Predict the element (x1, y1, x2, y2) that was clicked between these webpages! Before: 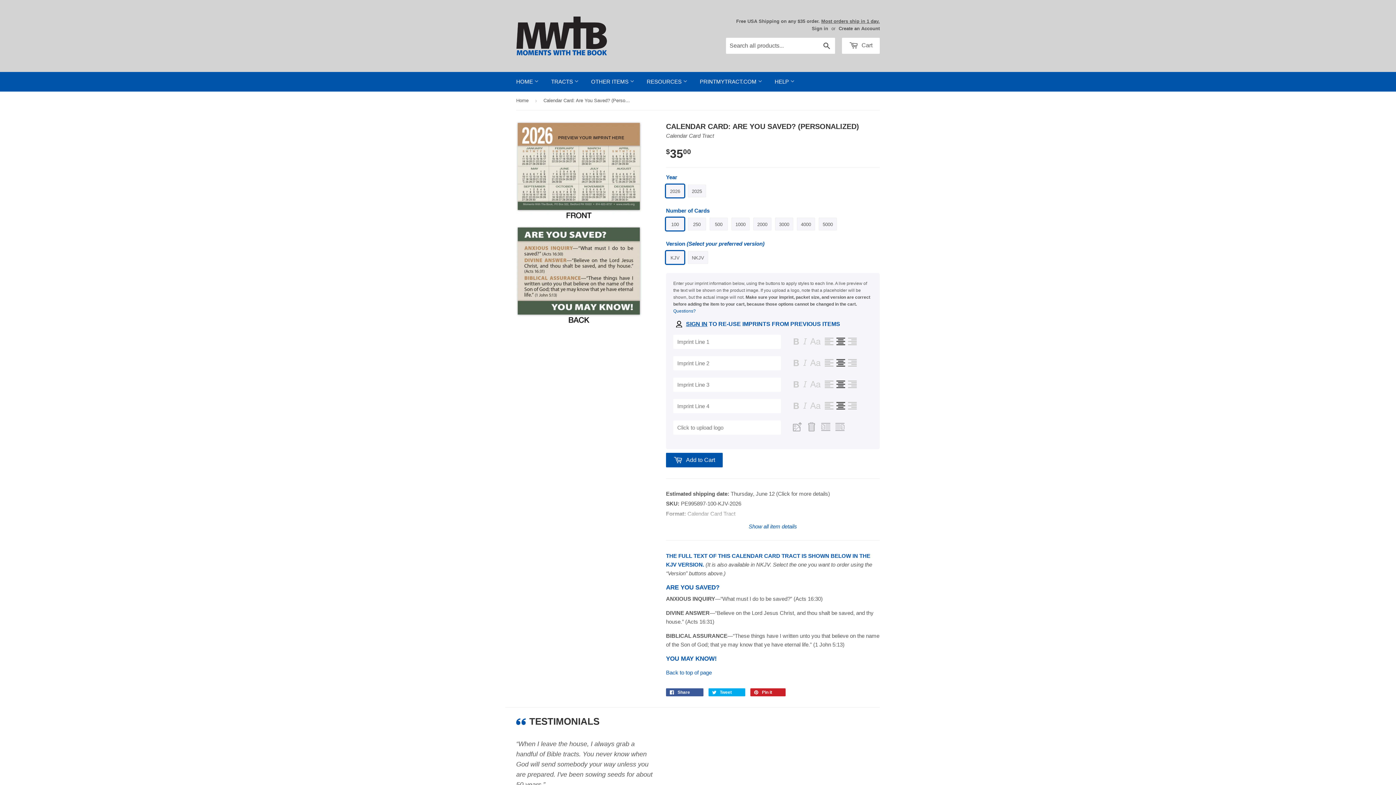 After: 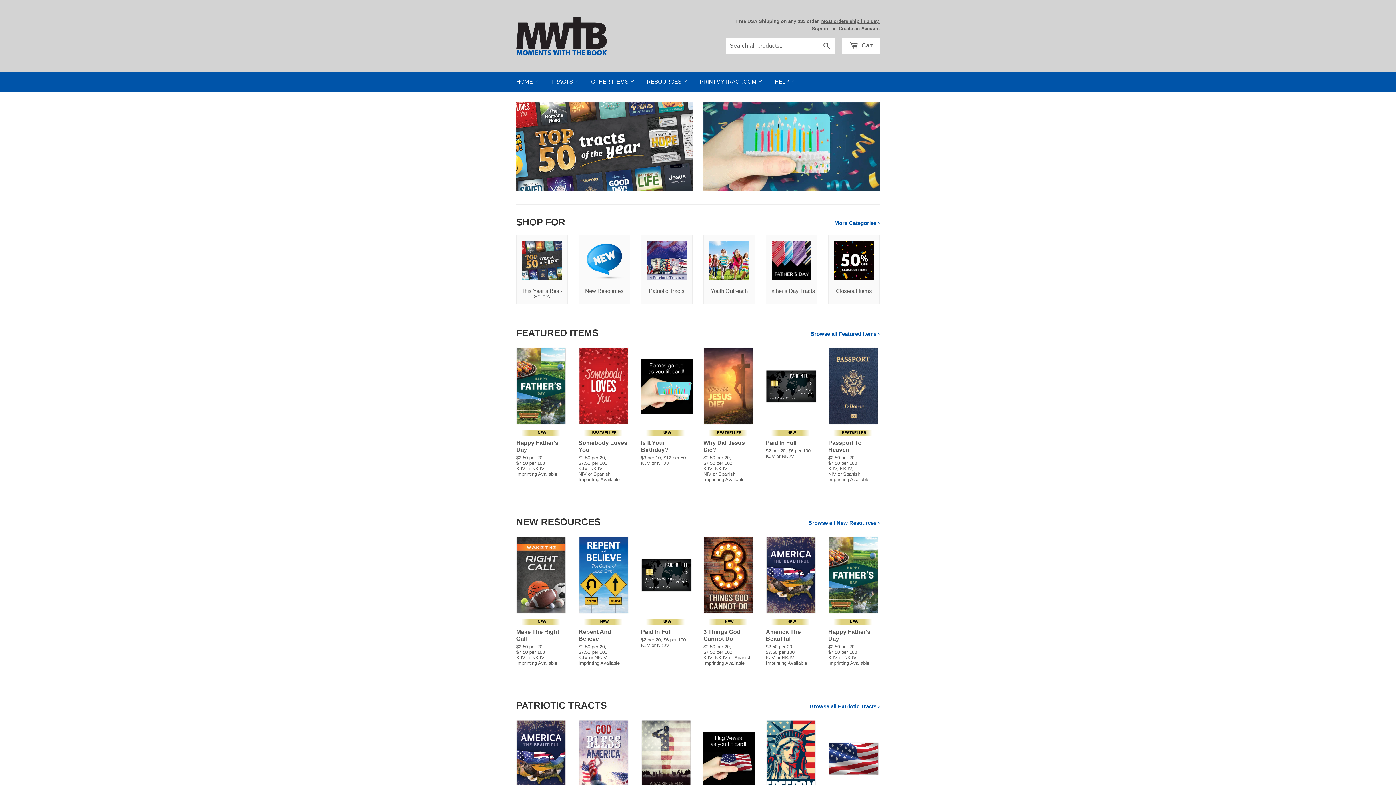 Action: bbox: (516, 16, 607, 55)